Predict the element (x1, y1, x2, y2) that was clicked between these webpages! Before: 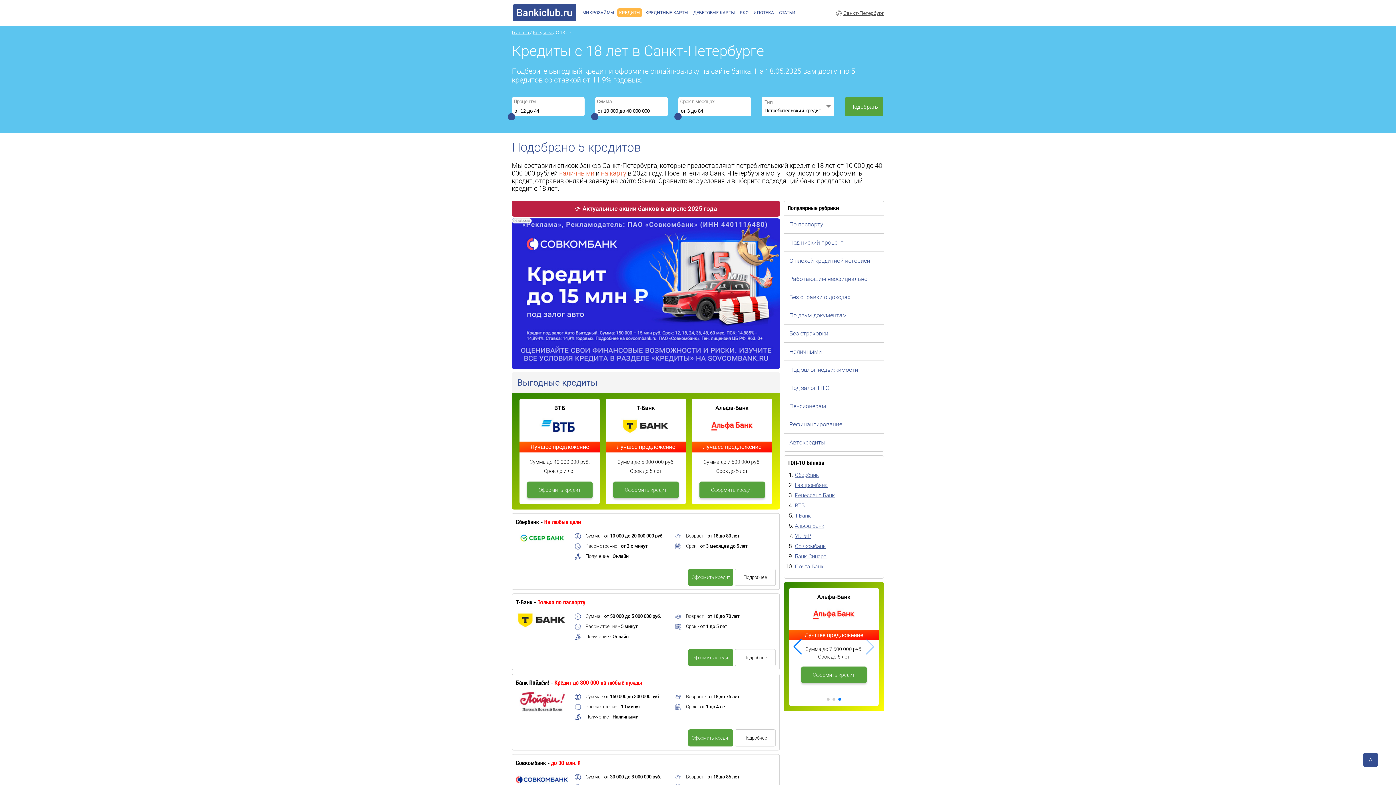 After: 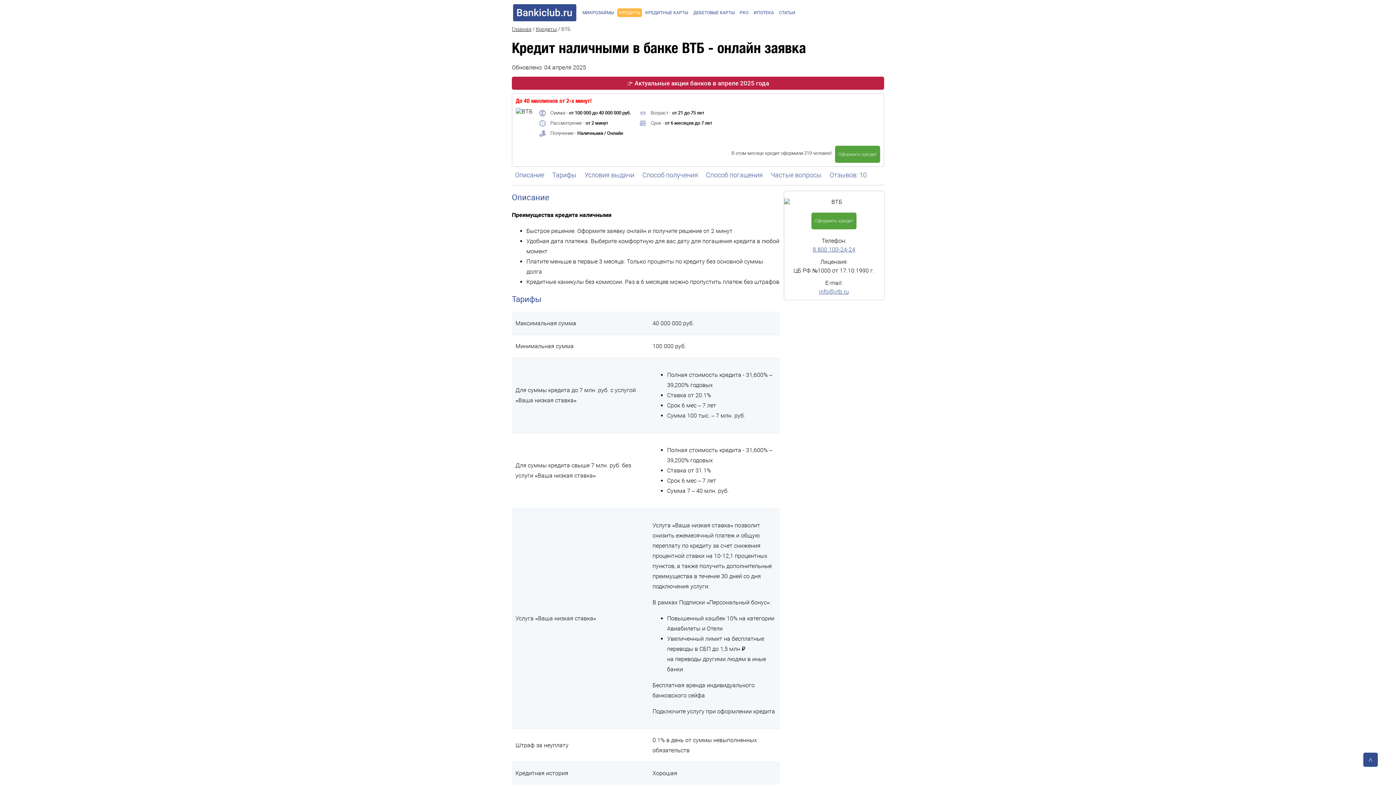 Action: label: ВТБ bbox: (795, 500, 804, 510)